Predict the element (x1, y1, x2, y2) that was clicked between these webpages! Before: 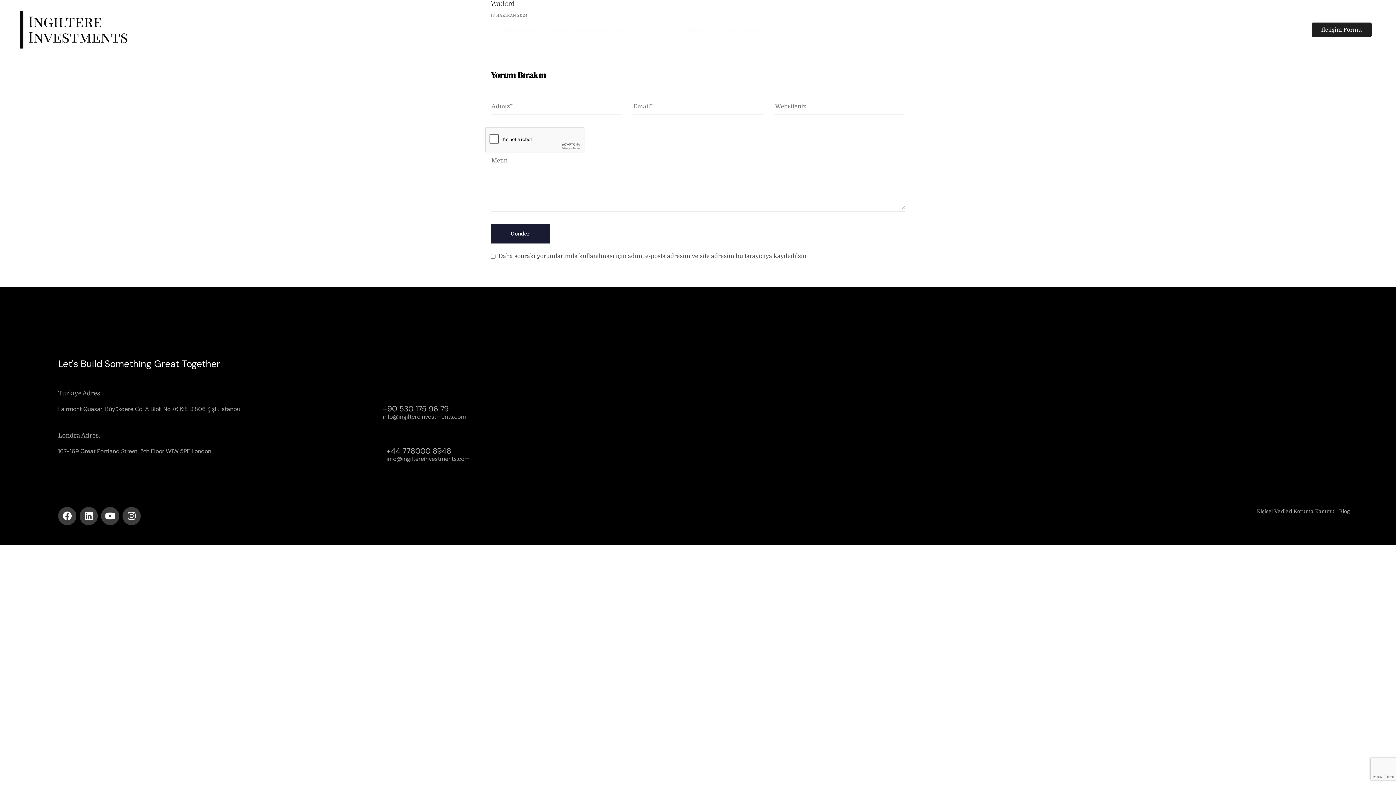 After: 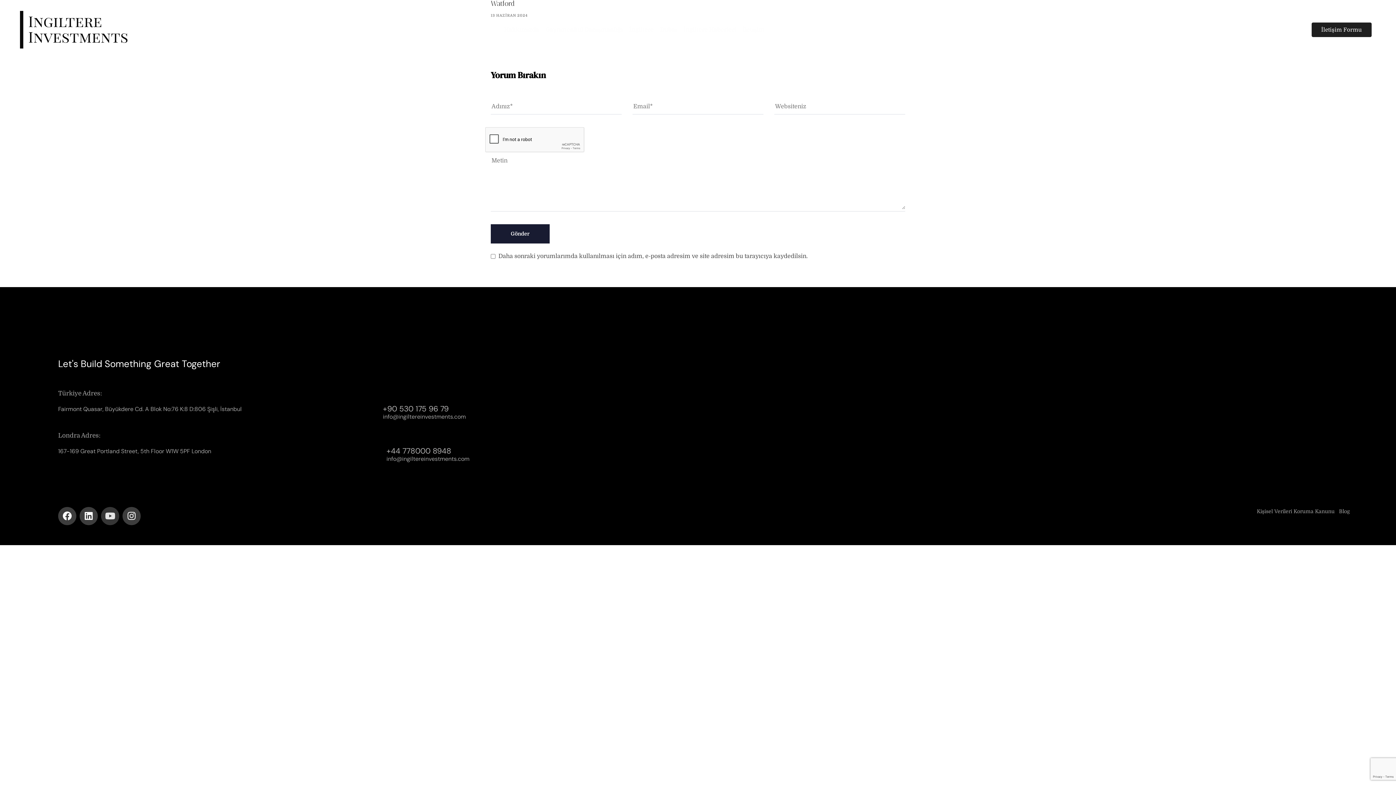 Action: bbox: (101, 507, 119, 525) label: Youtube